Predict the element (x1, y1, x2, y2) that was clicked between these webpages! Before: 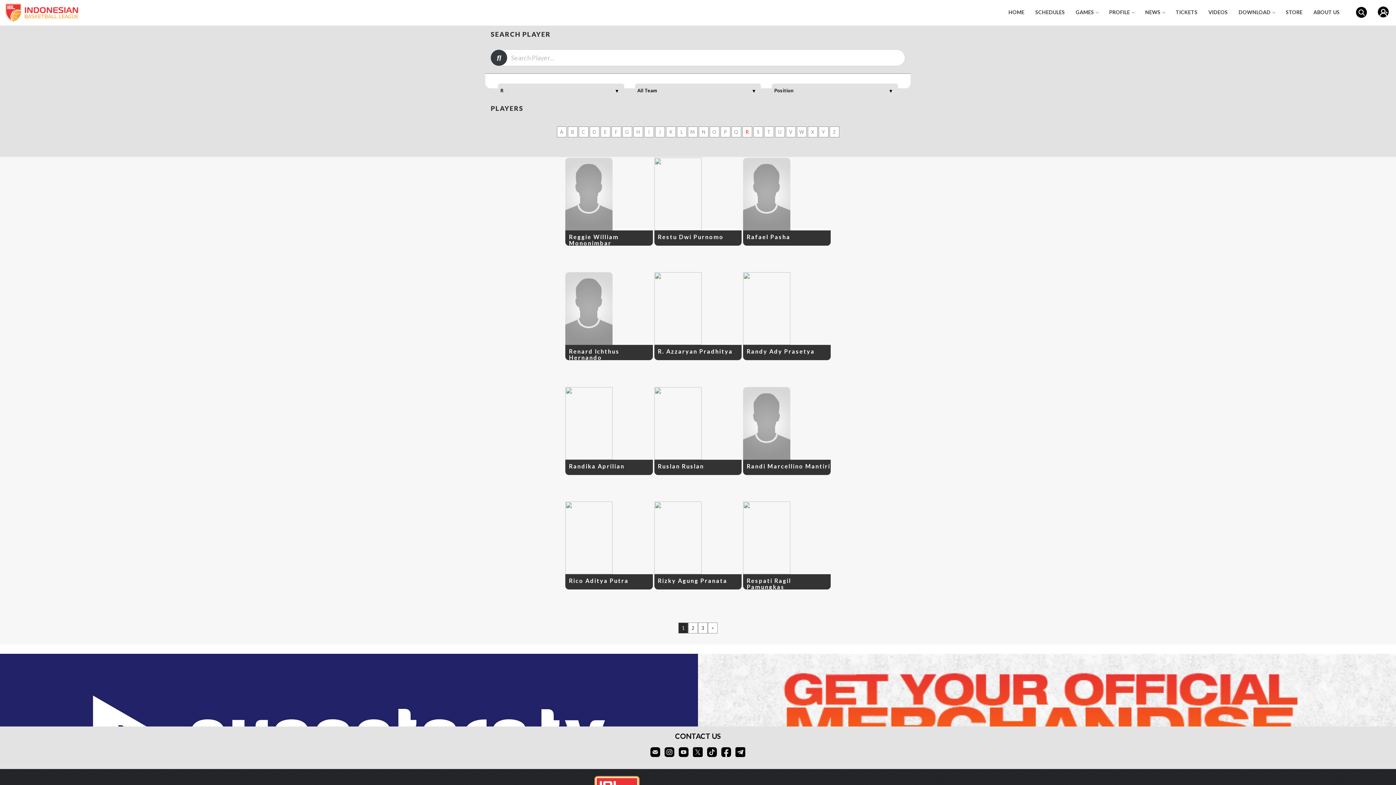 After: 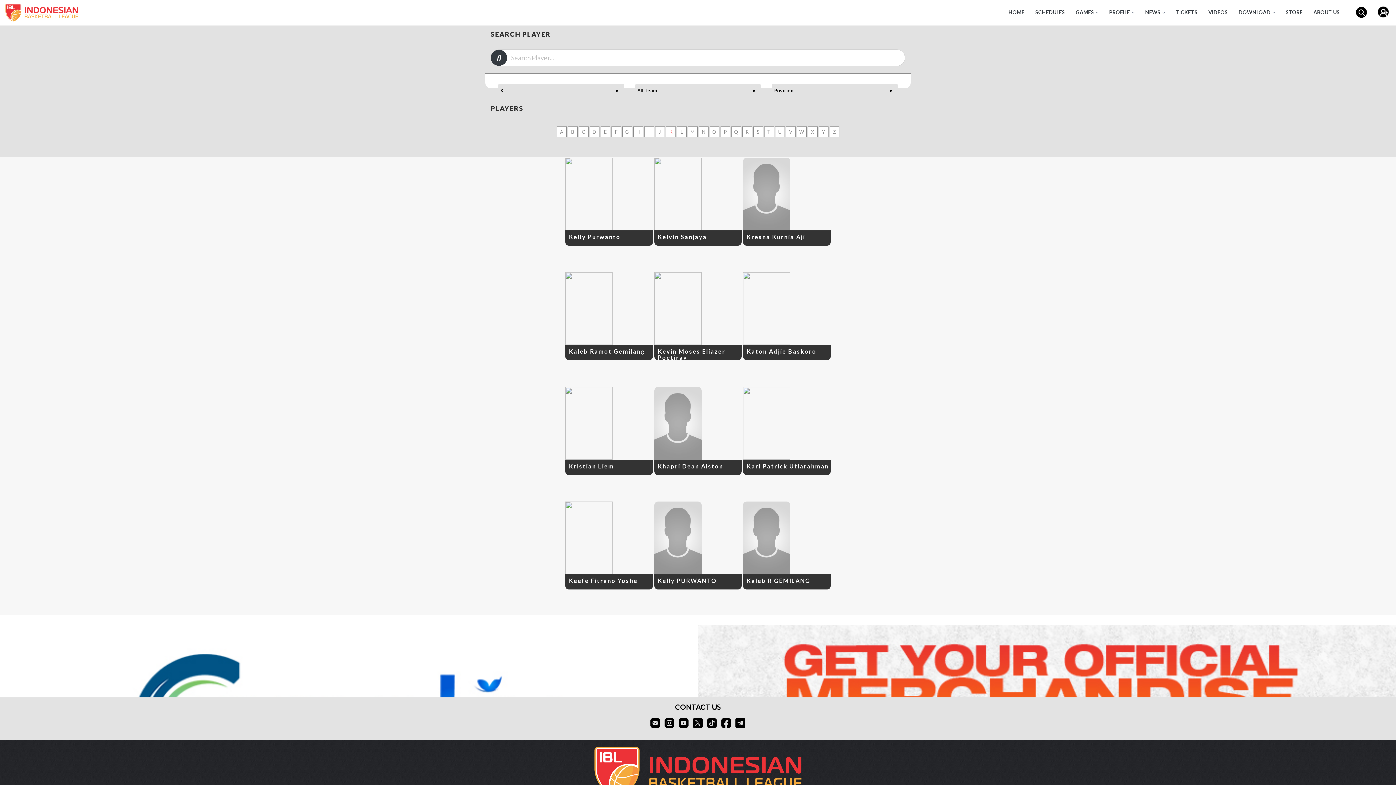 Action: label: K bbox: (666, 126, 675, 137)